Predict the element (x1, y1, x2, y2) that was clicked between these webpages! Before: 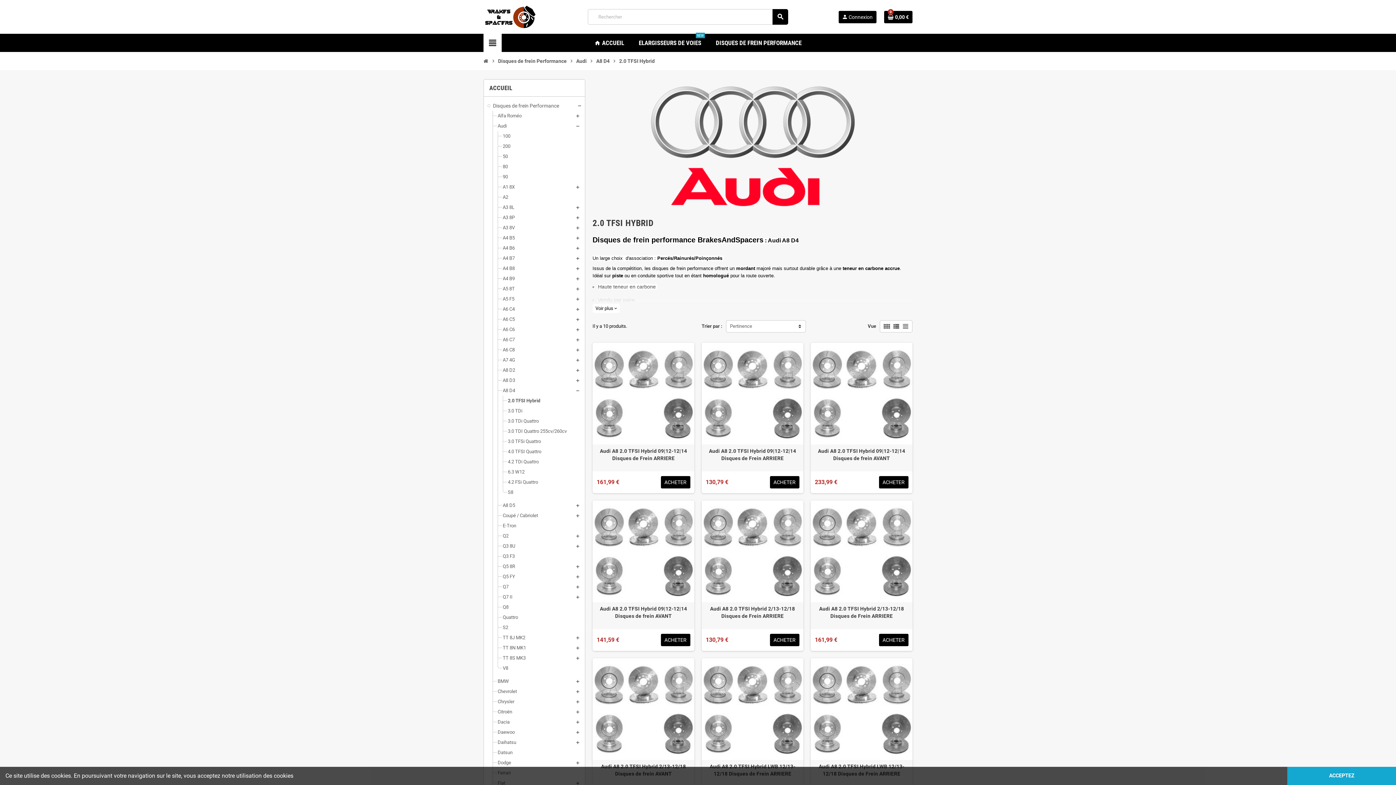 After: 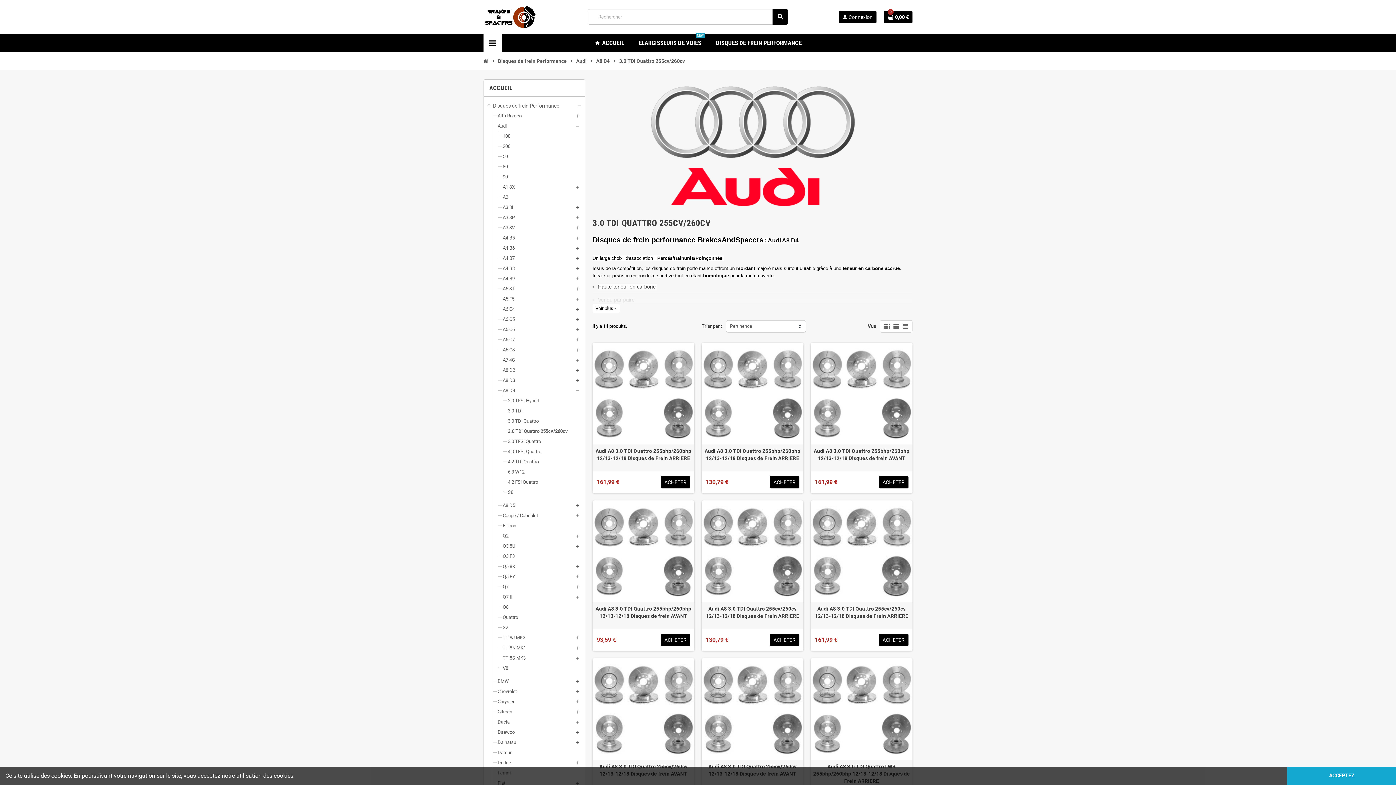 Action: label: 3.0 TDI Quattro 255cv/260cv bbox: (508, 428, 566, 434)